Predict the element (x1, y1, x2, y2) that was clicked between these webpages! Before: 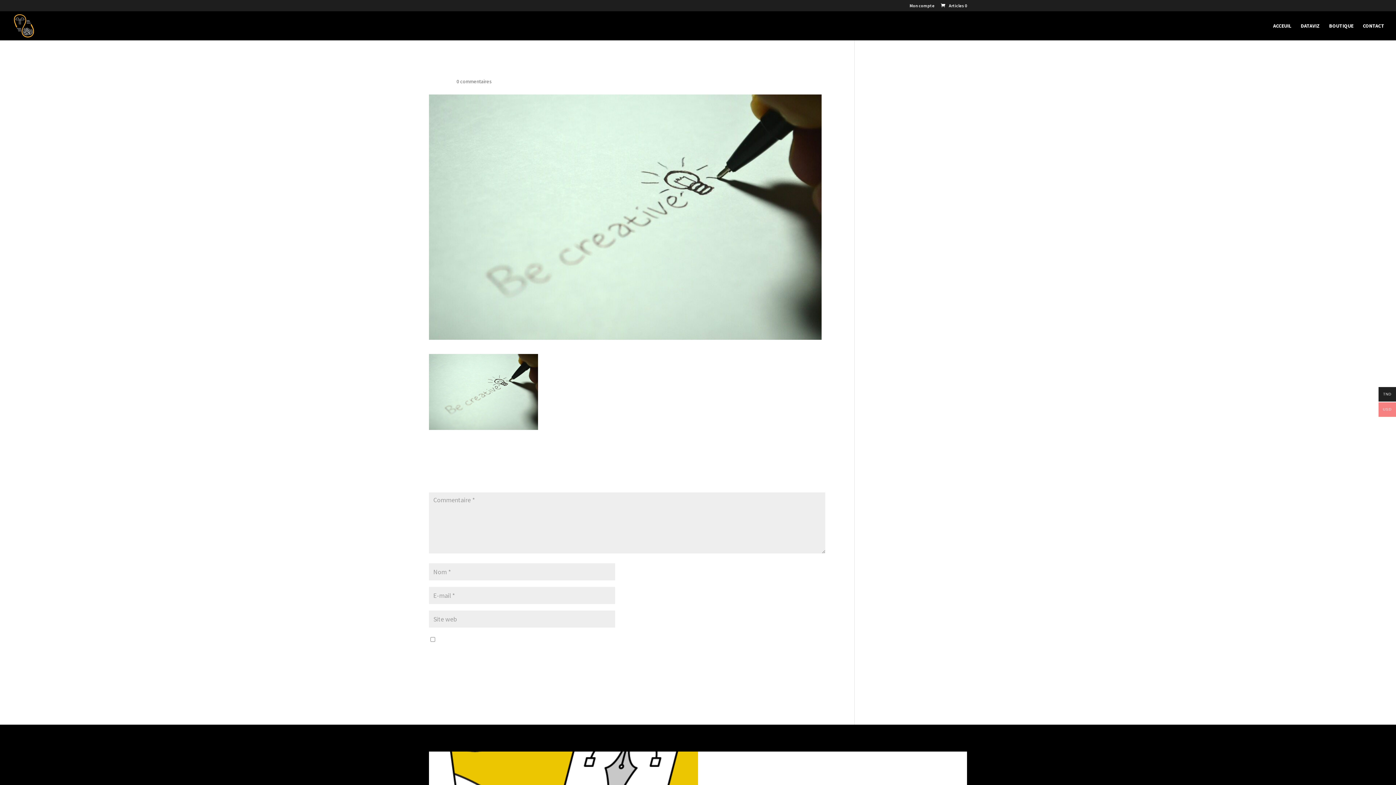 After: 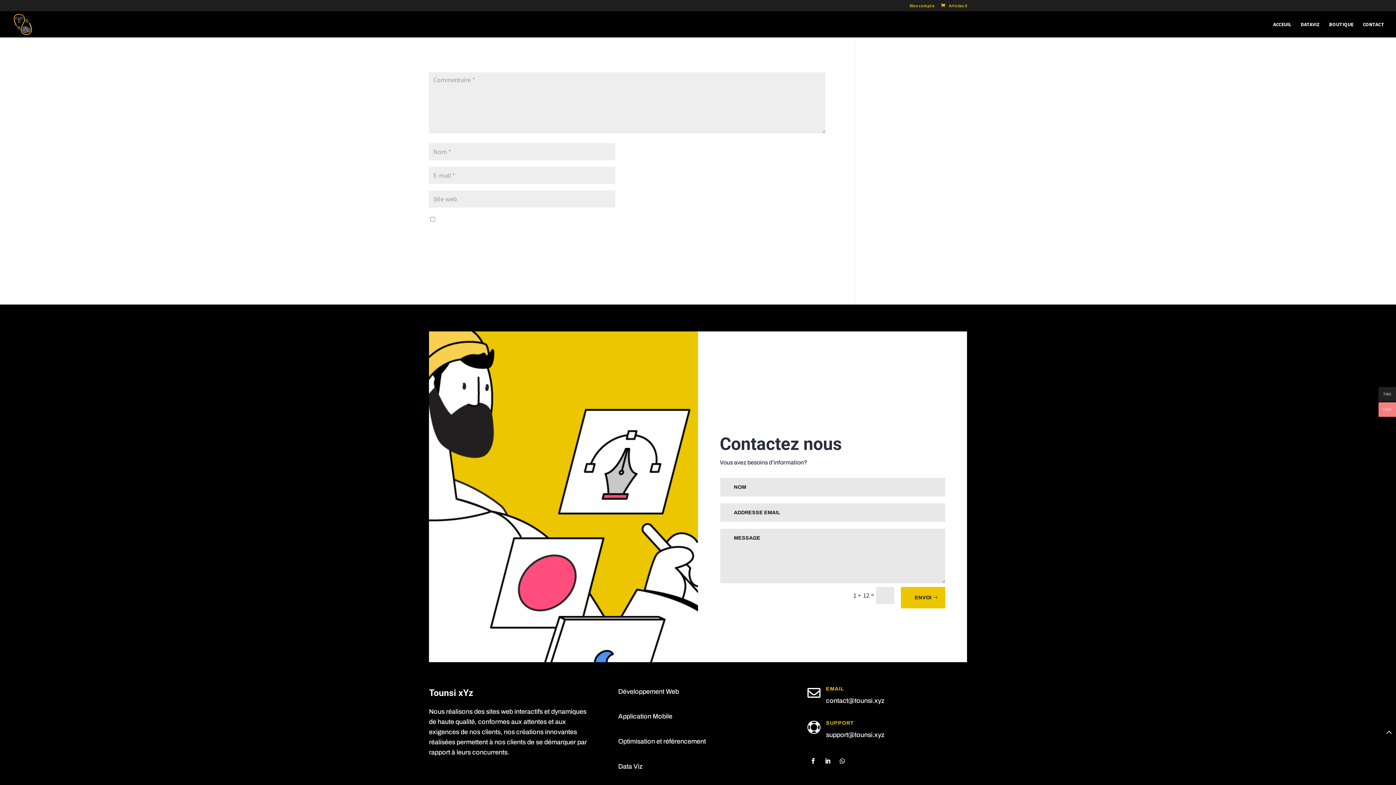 Action: bbox: (456, 78, 492, 84) label: 0 commentaires